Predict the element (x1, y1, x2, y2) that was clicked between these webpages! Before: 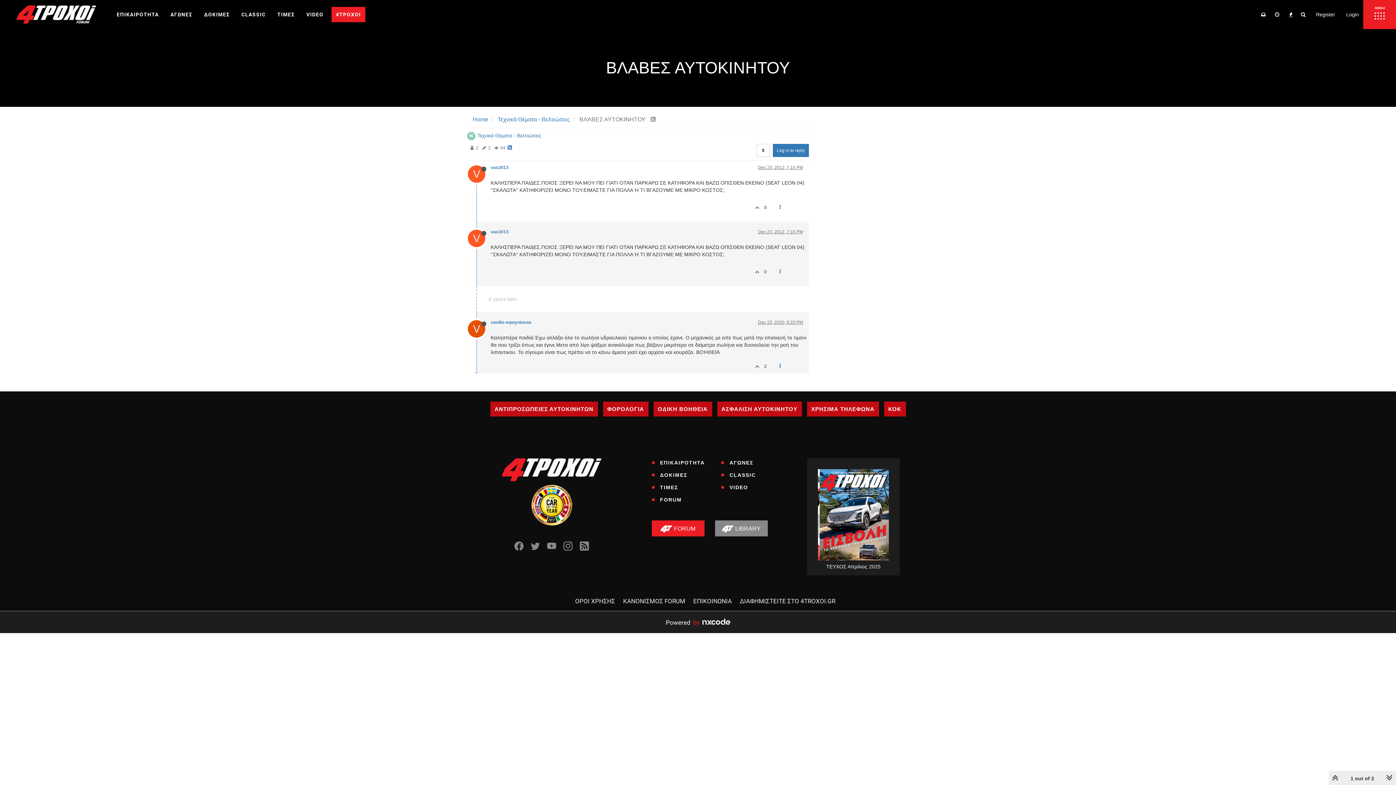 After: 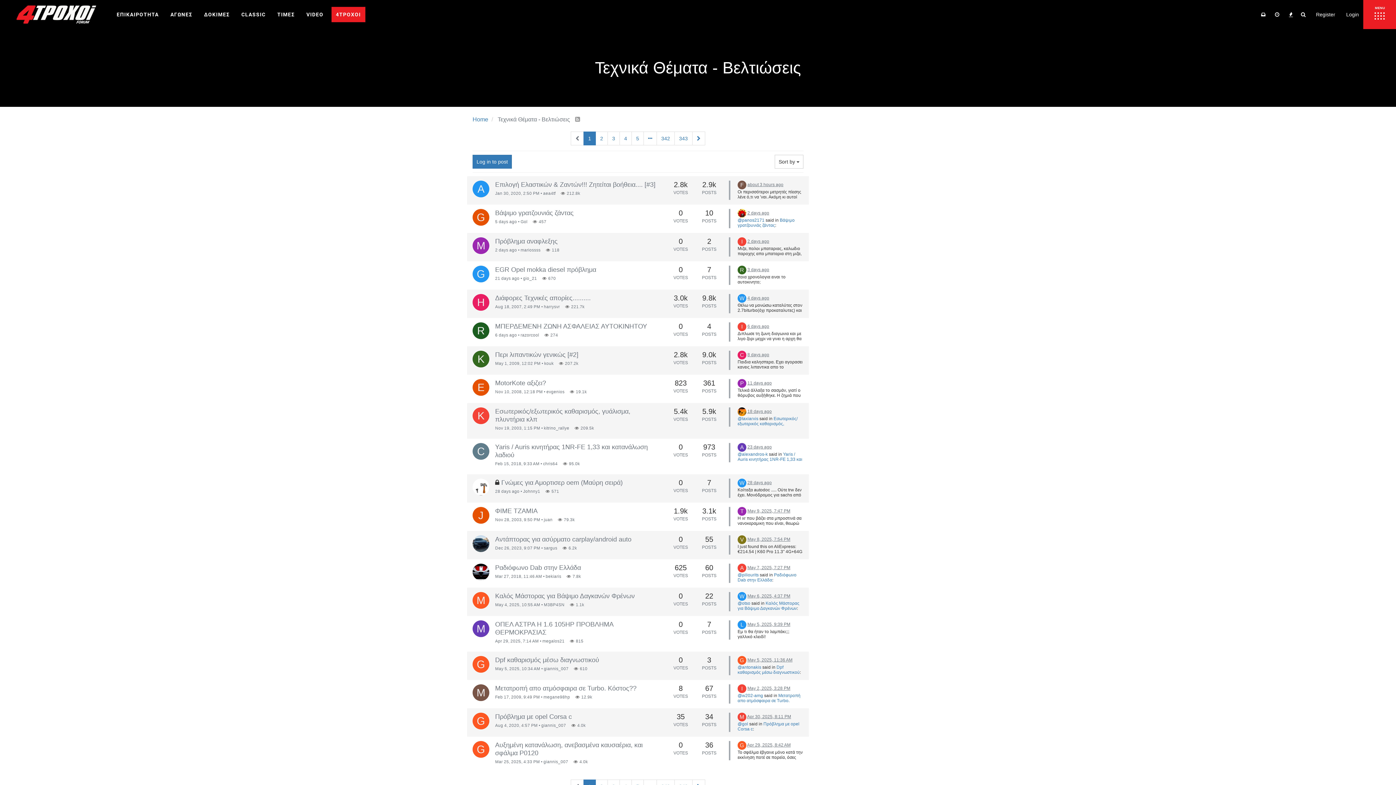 Action: label: Τεχνικά Θέματα - Βελτιώσεις bbox: (497, 116, 570, 122)